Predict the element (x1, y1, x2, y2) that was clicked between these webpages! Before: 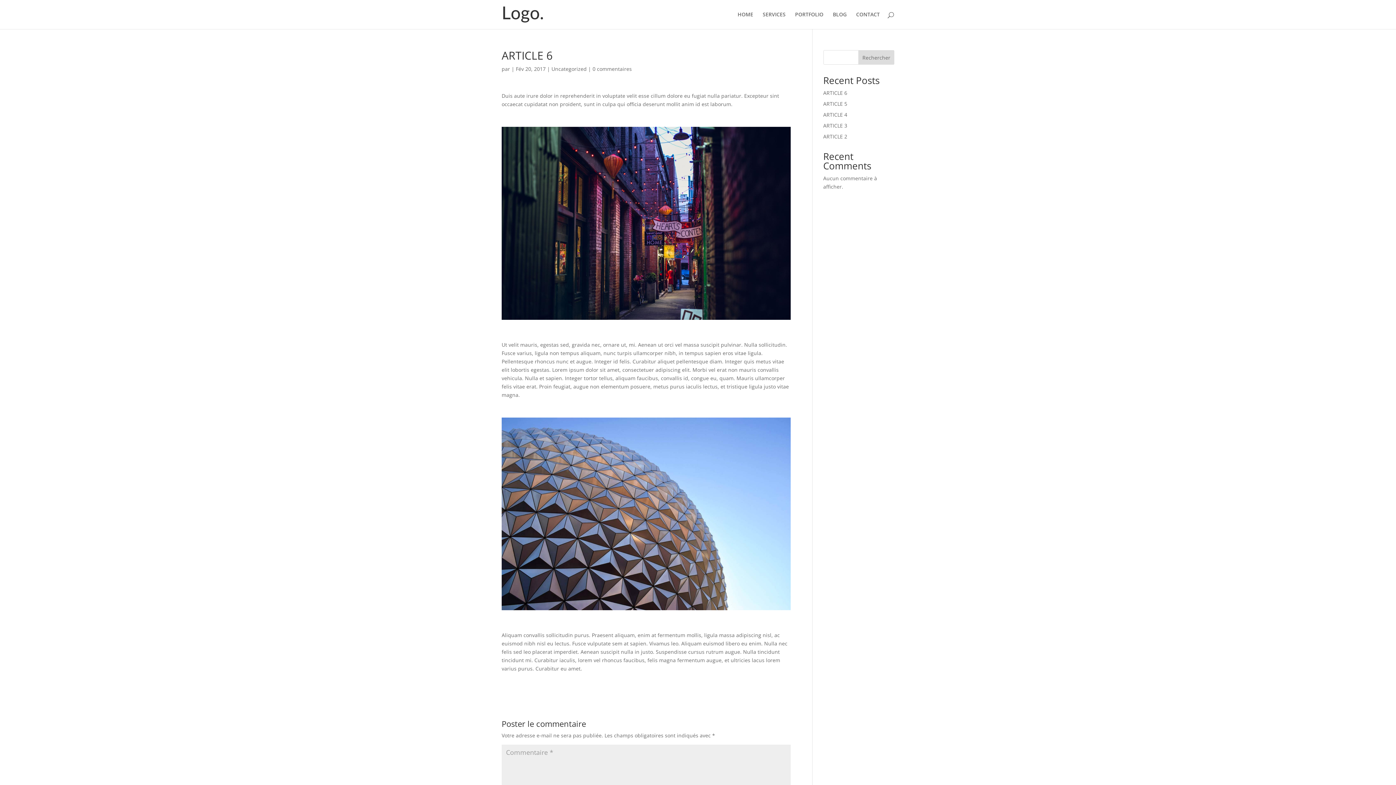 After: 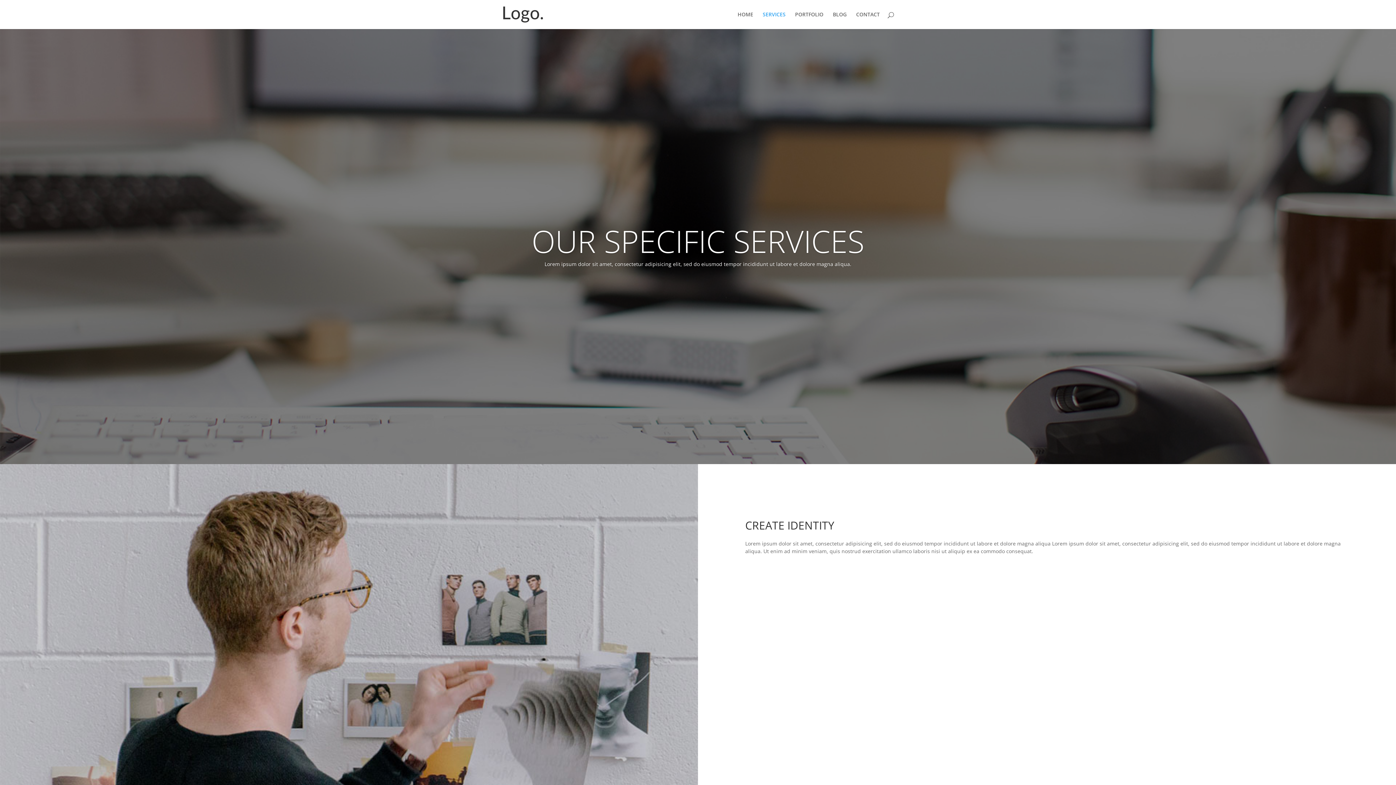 Action: bbox: (762, 12, 785, 29) label: SERVICES